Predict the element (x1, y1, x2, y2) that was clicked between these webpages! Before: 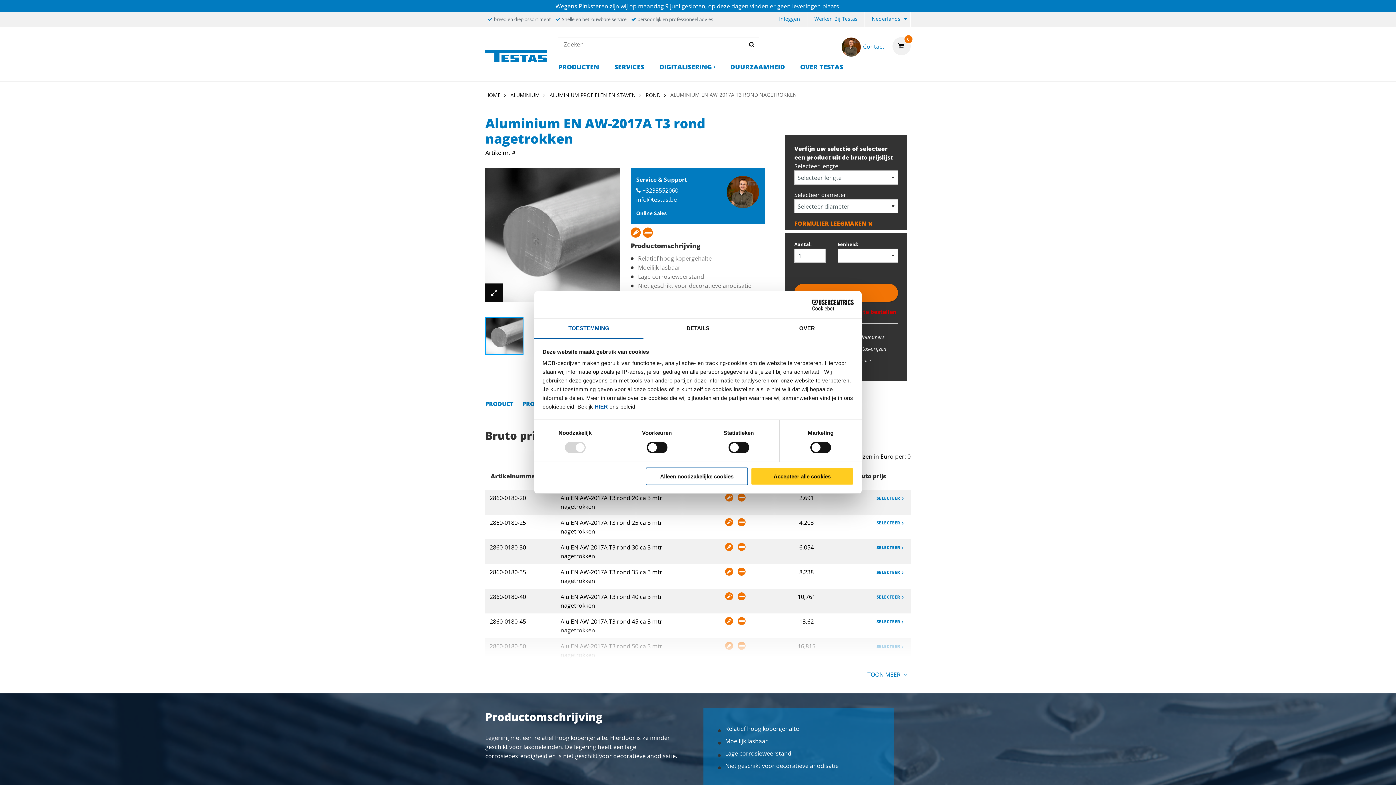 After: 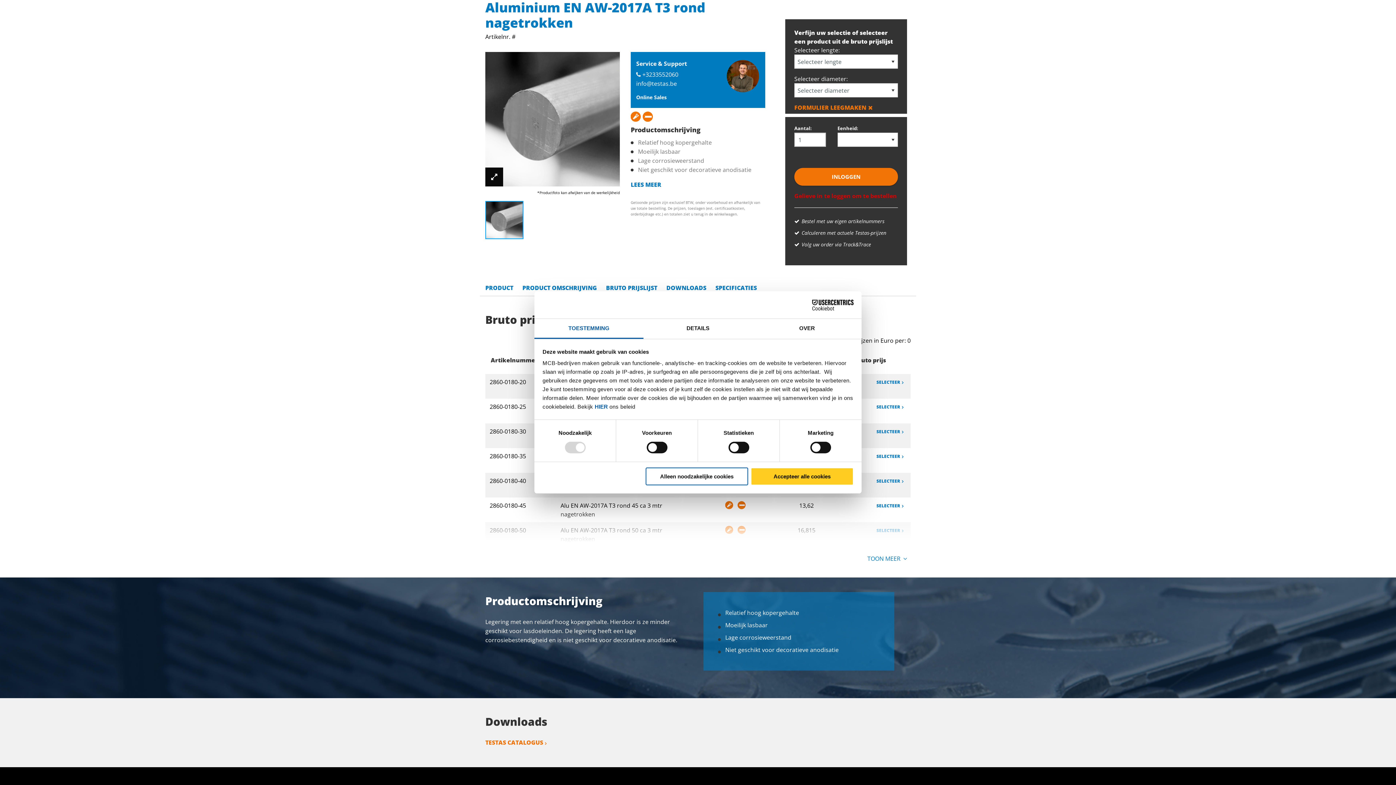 Action: label: PRODUCT bbox: (485, 400, 513, 408)